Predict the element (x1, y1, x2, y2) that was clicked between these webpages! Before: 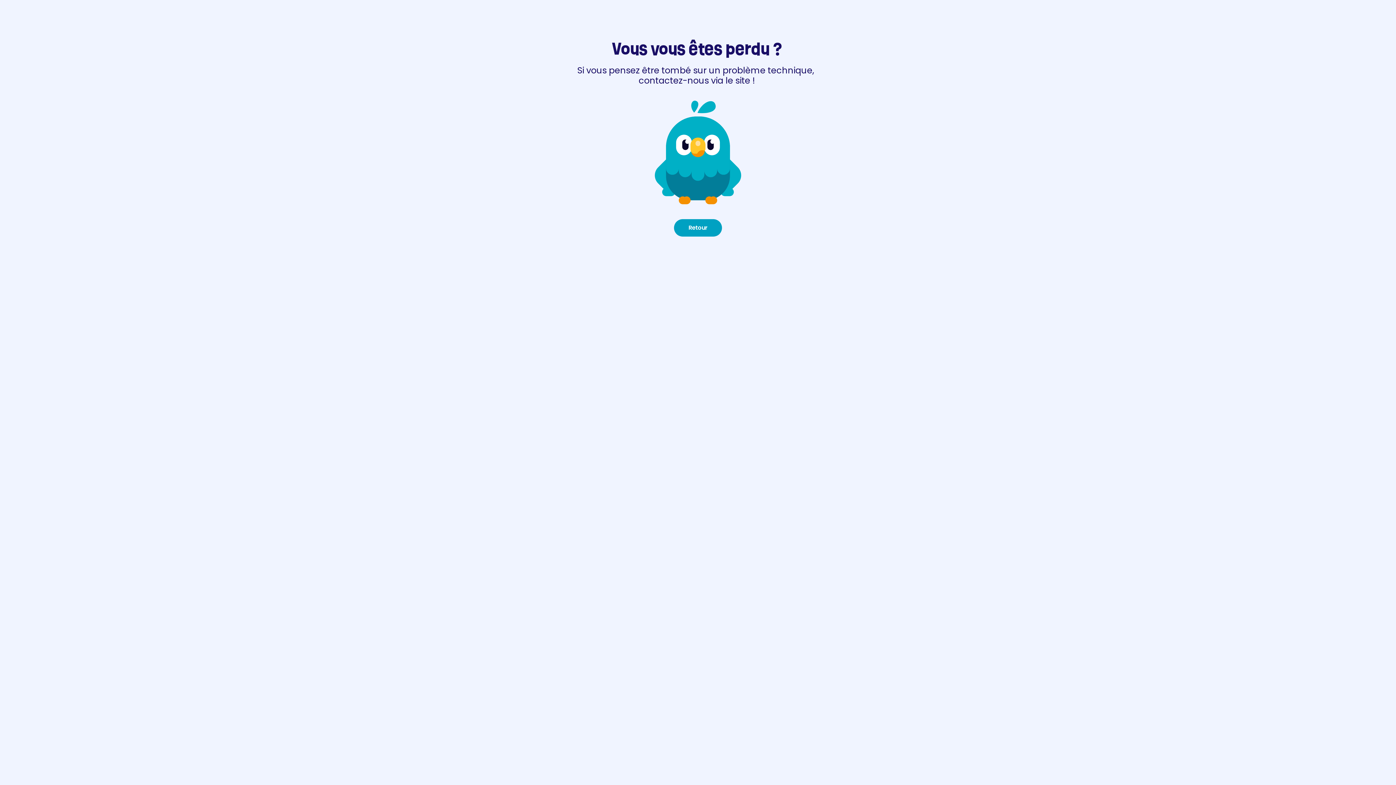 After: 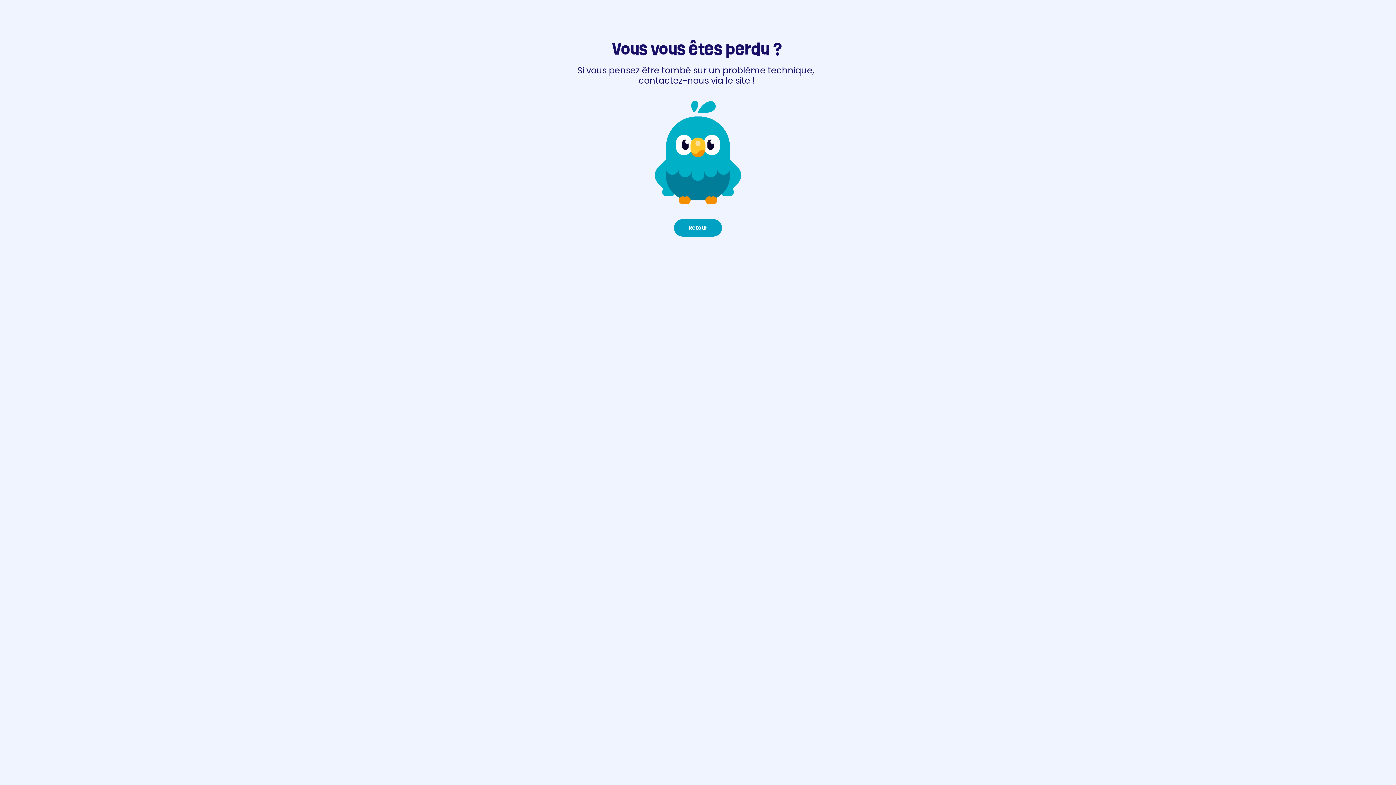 Action: bbox: (674, 219, 722, 236) label: Retour